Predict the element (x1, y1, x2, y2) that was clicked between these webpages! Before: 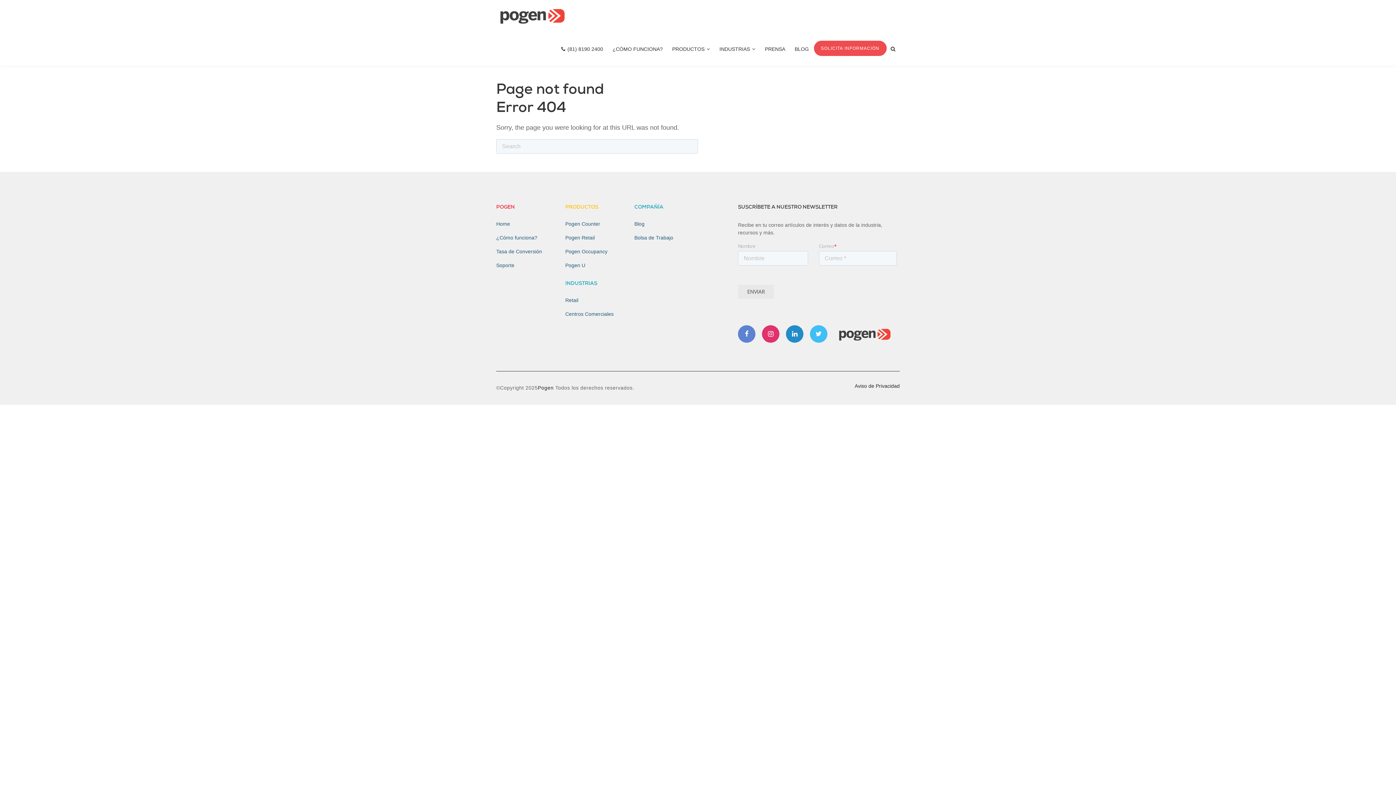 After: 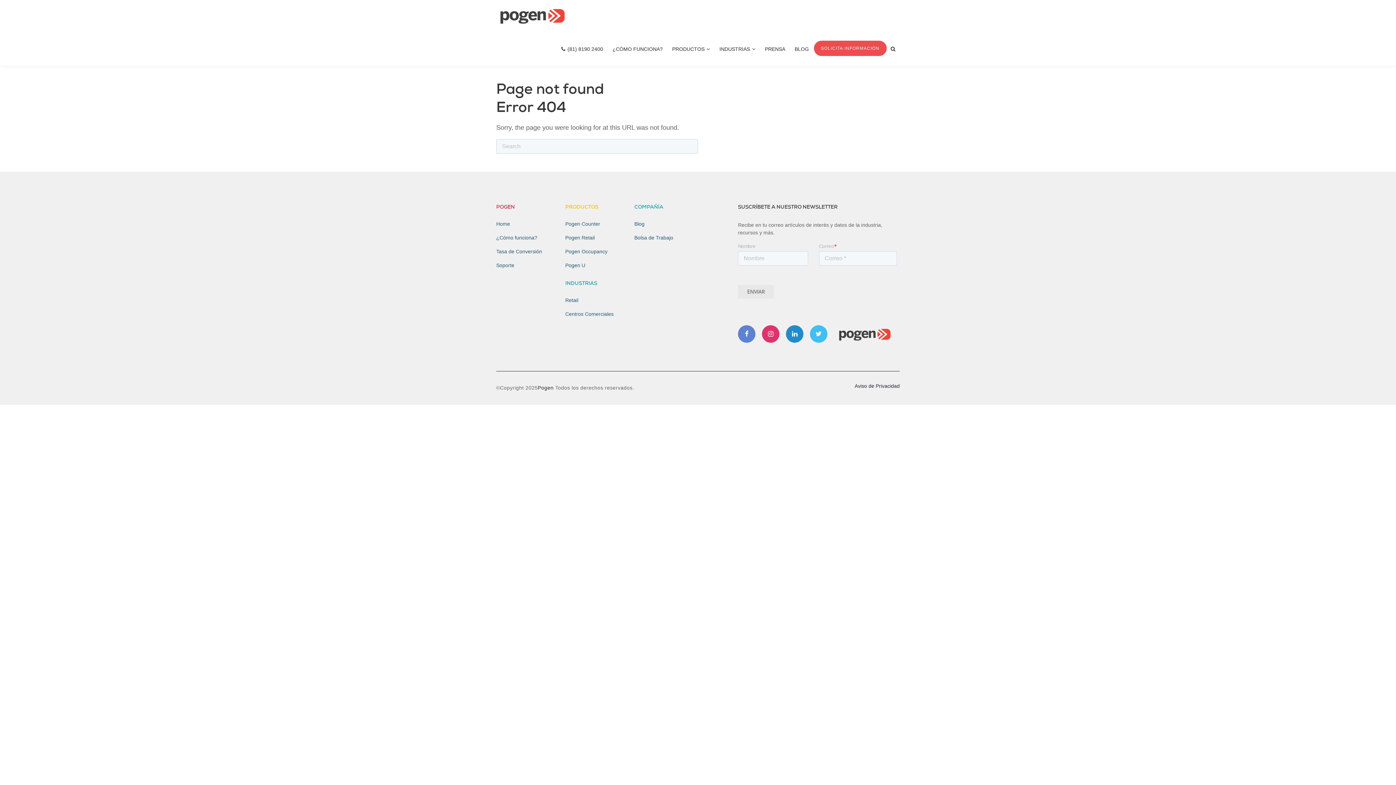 Action: label:  Instagram bbox: (762, 325, 779, 342)